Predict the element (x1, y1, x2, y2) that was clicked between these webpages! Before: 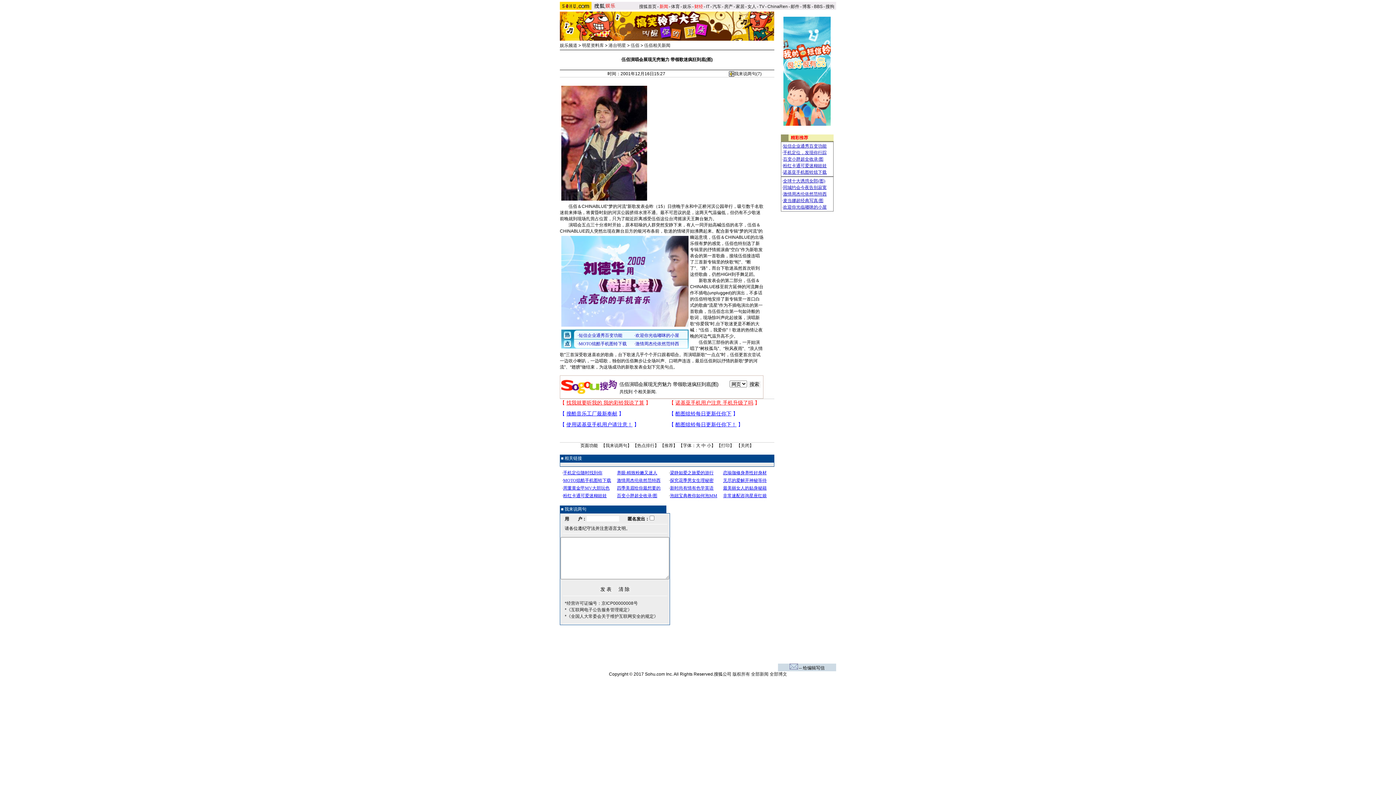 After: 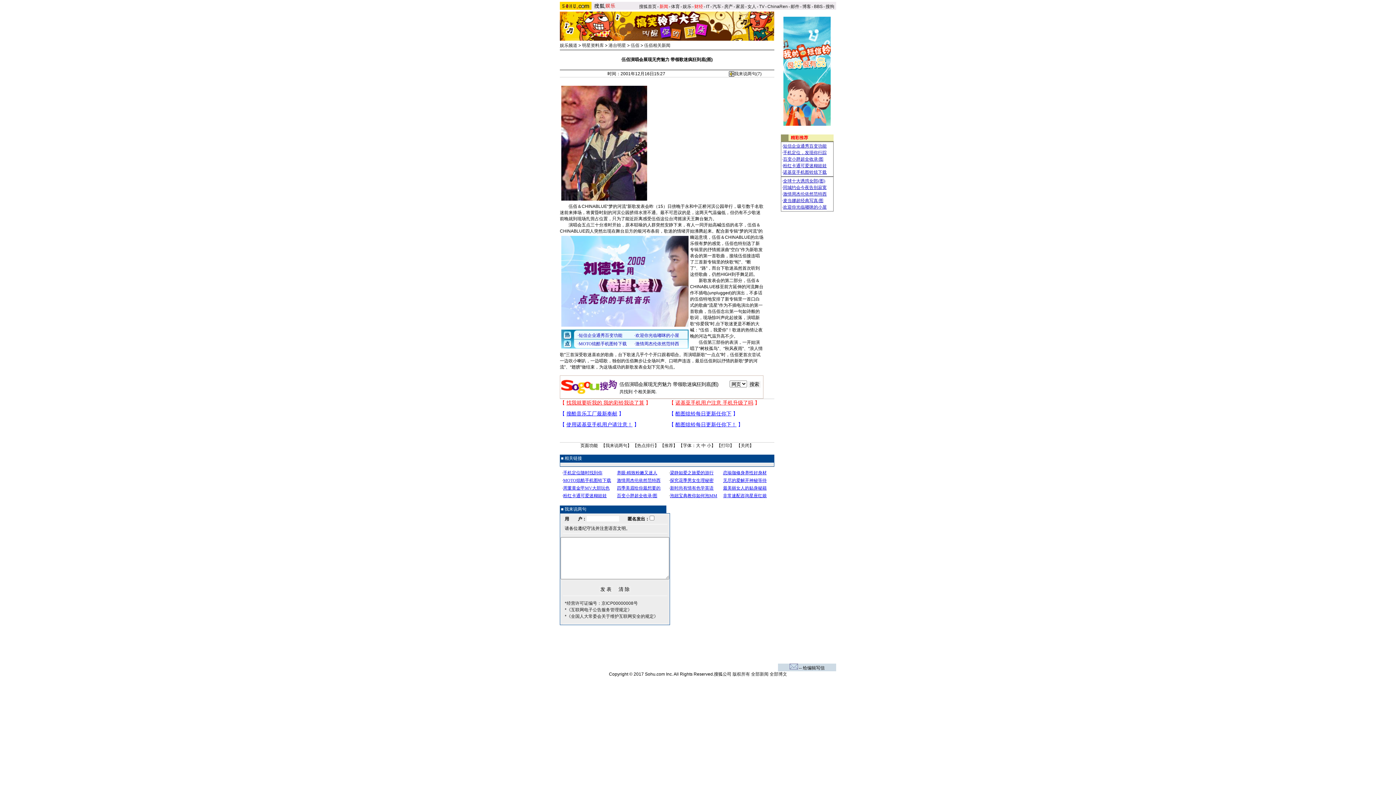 Action: bbox: (560, 5, 591, 10)